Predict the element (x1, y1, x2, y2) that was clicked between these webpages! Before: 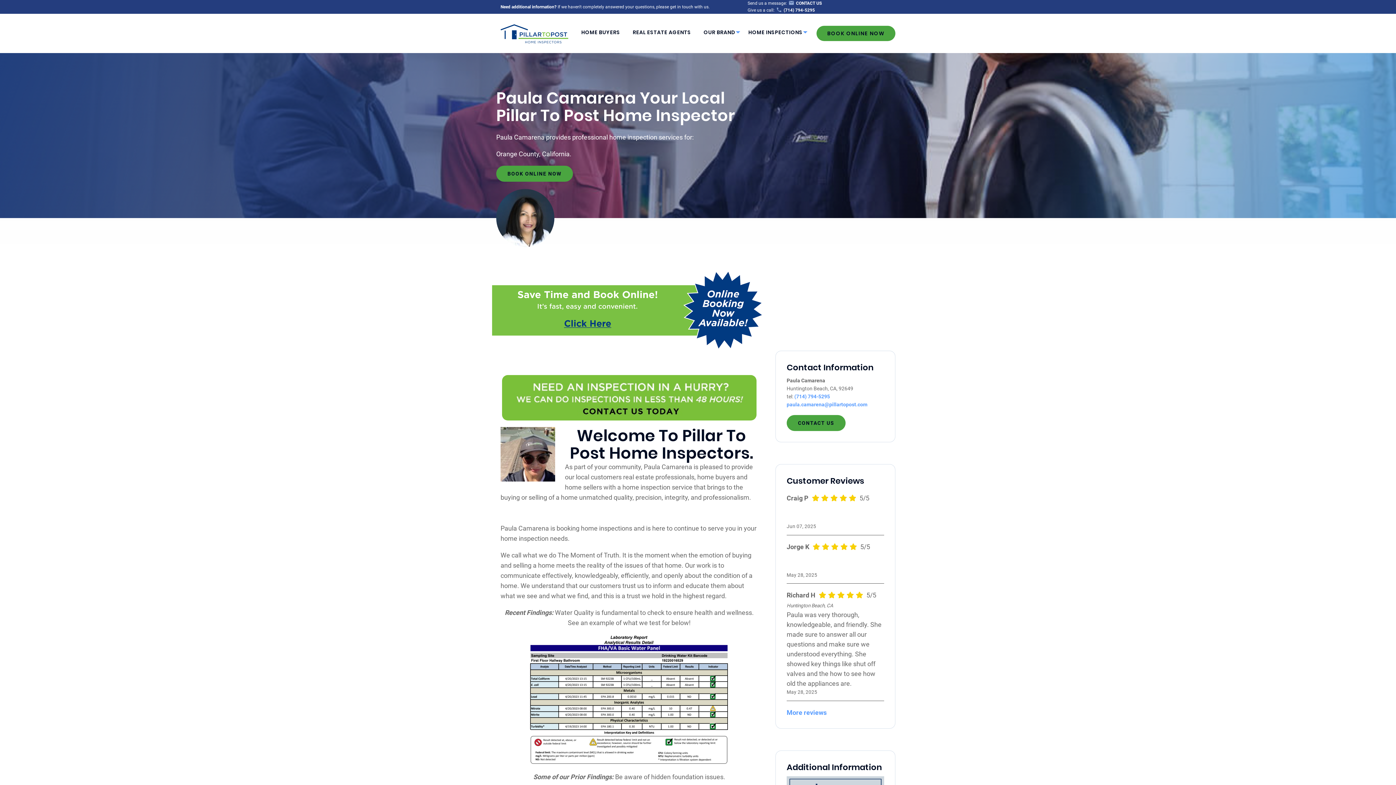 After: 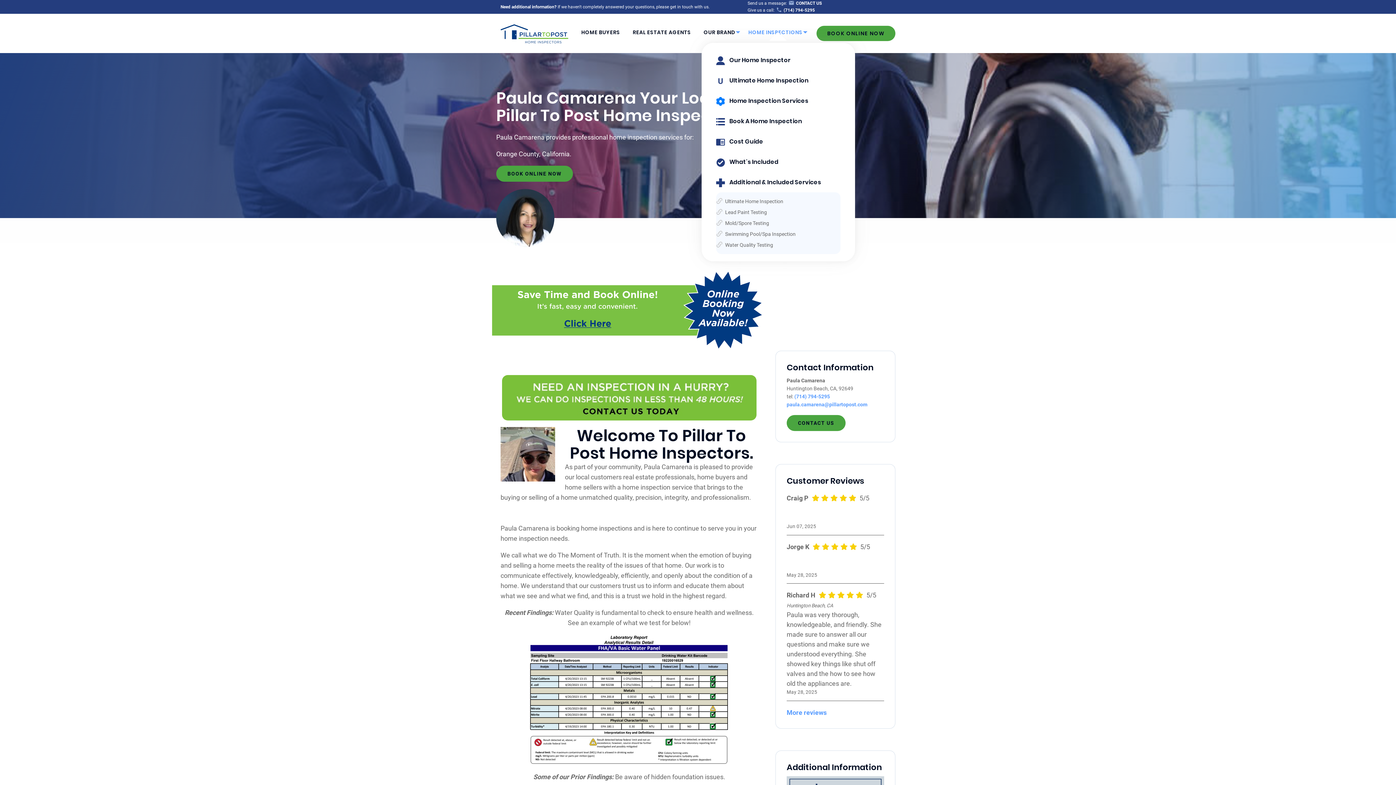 Action: label: HOME INSPECTIONS bbox: (742, 25, 809, 38)